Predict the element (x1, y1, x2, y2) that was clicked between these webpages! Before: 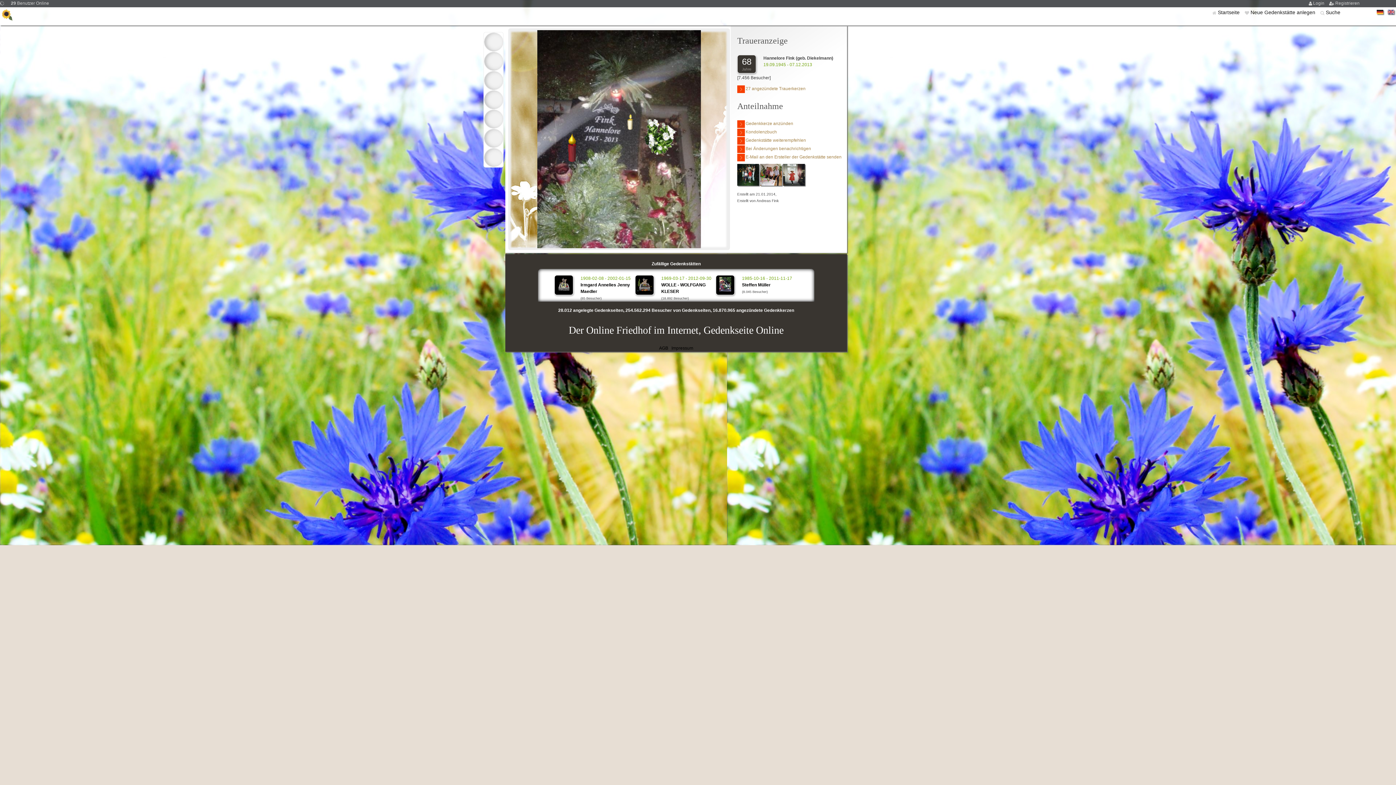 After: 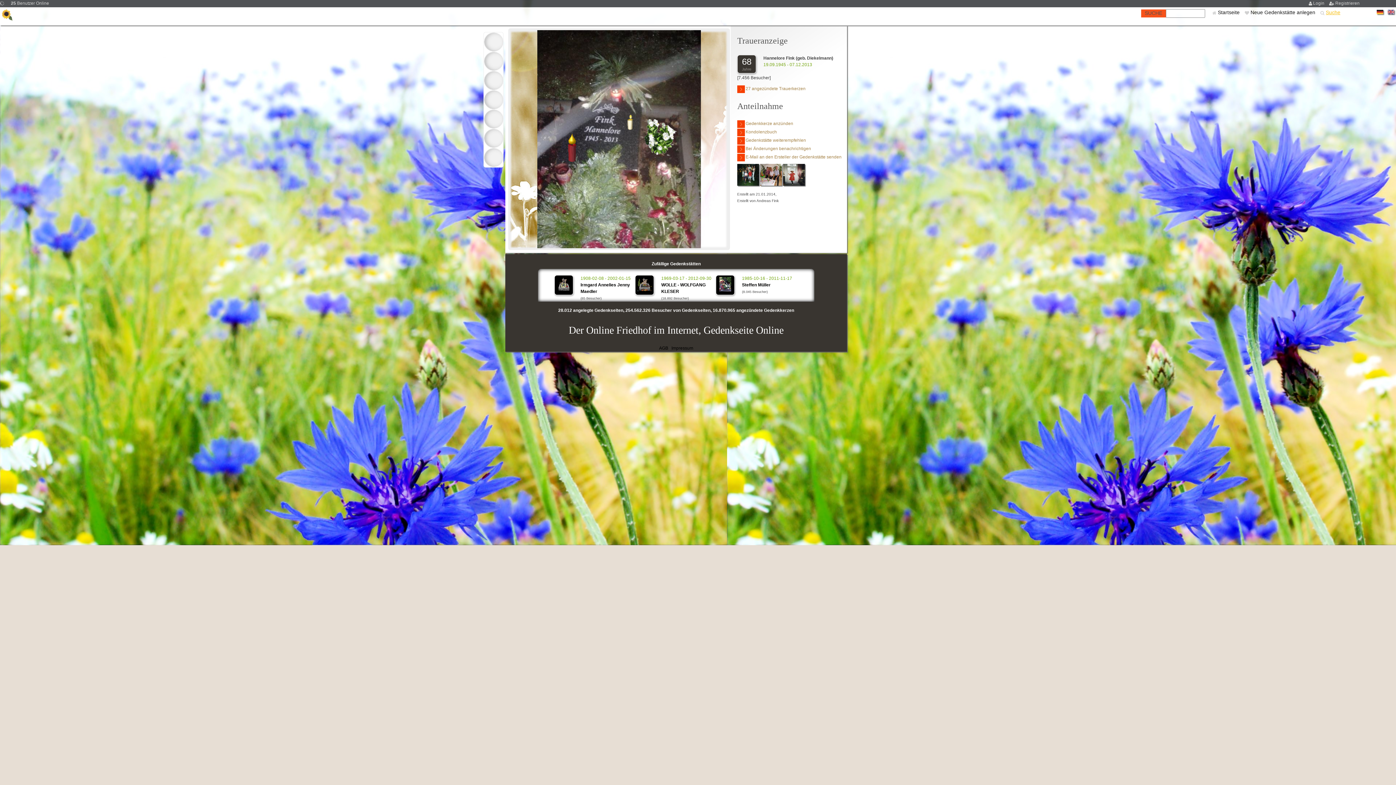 Action: bbox: (1326, 9, 1340, 15) label: Suche